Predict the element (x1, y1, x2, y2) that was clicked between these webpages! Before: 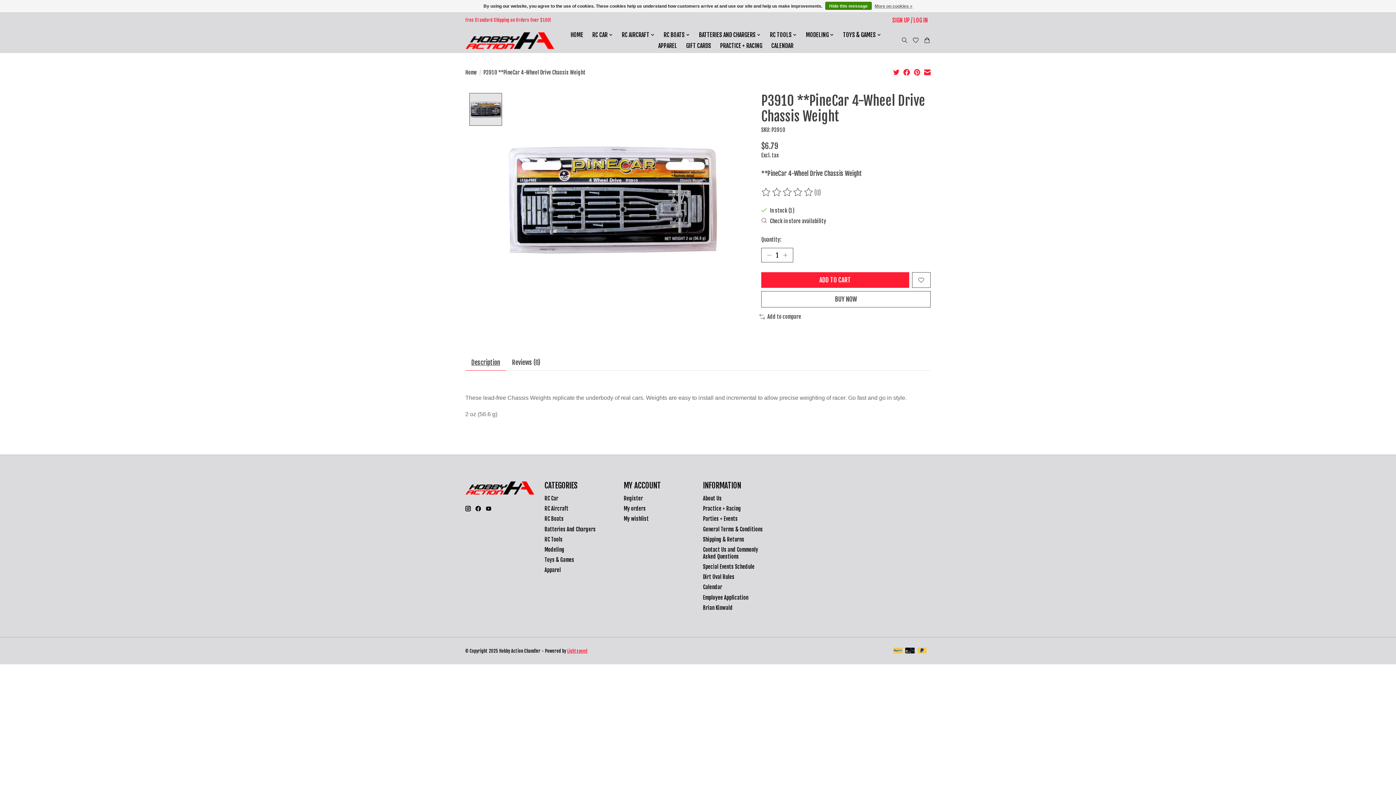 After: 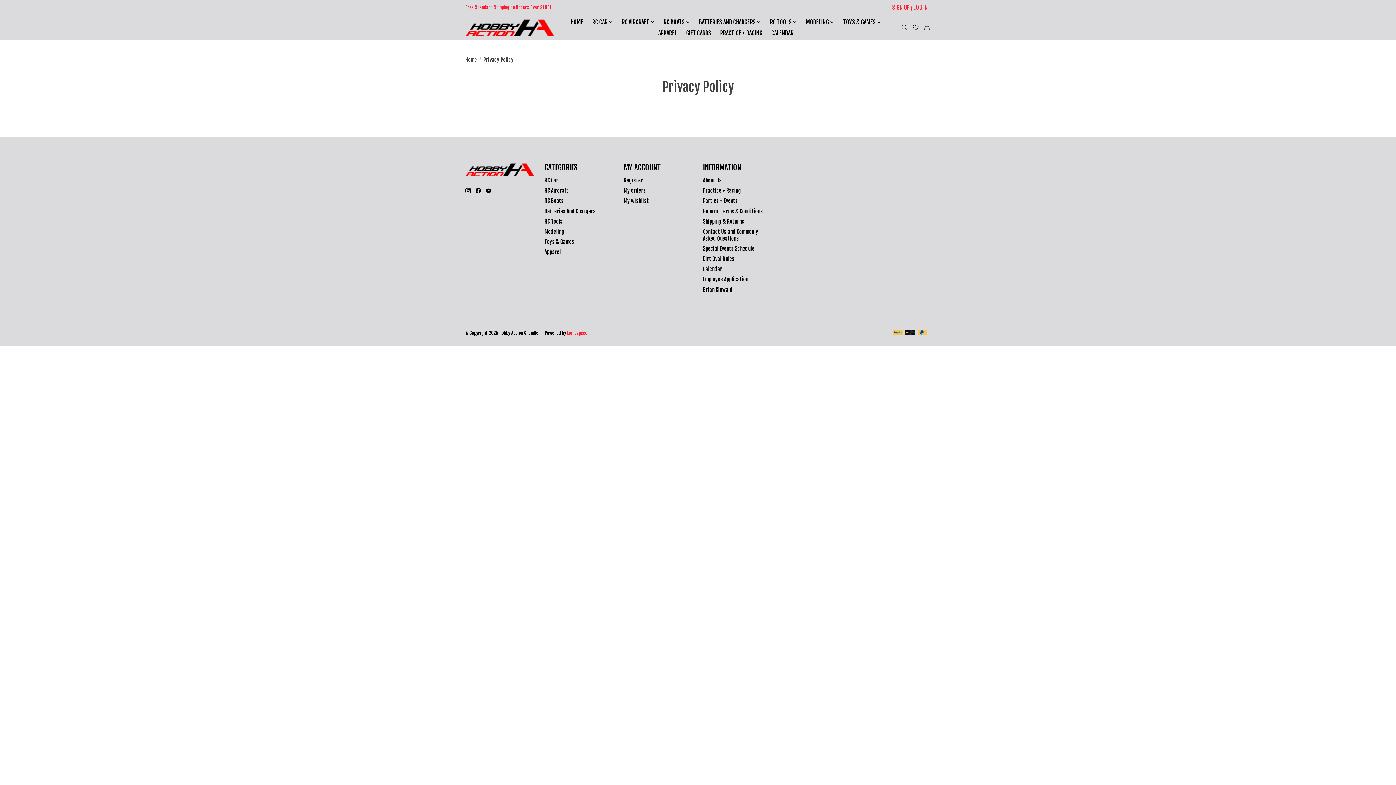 Action: label: More on cookies » bbox: (874, 1, 912, 10)